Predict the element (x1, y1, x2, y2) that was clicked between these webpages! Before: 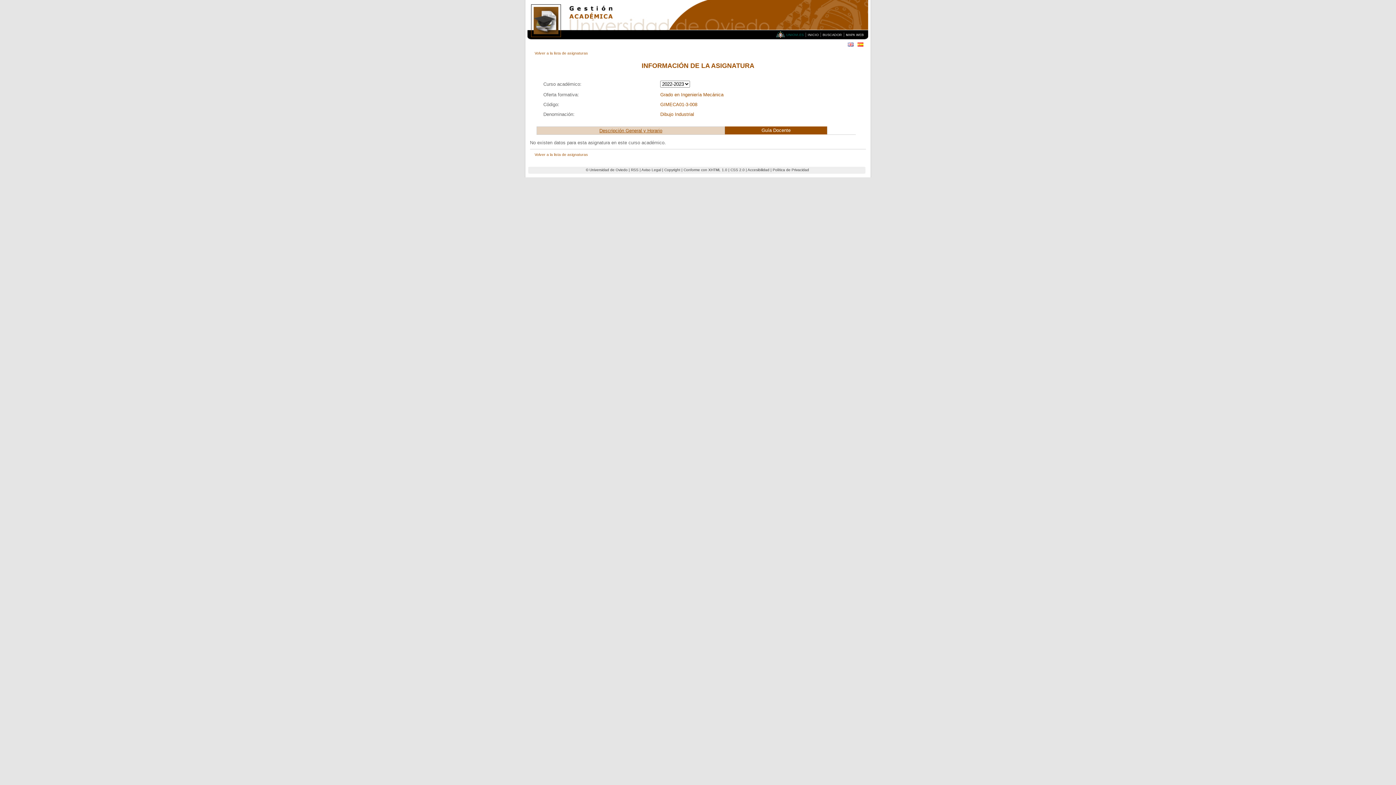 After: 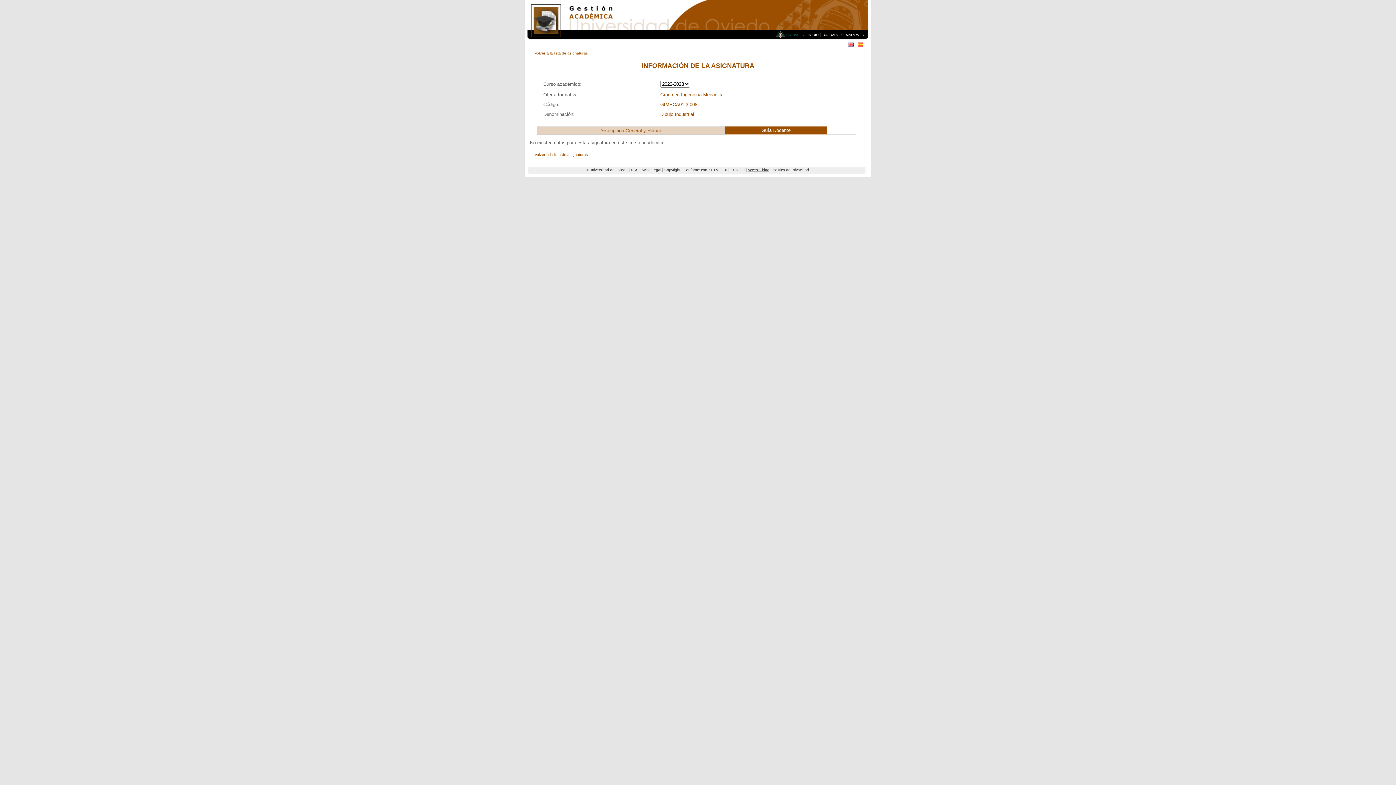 Action: label: Accesibilidad bbox: (747, 168, 769, 172)